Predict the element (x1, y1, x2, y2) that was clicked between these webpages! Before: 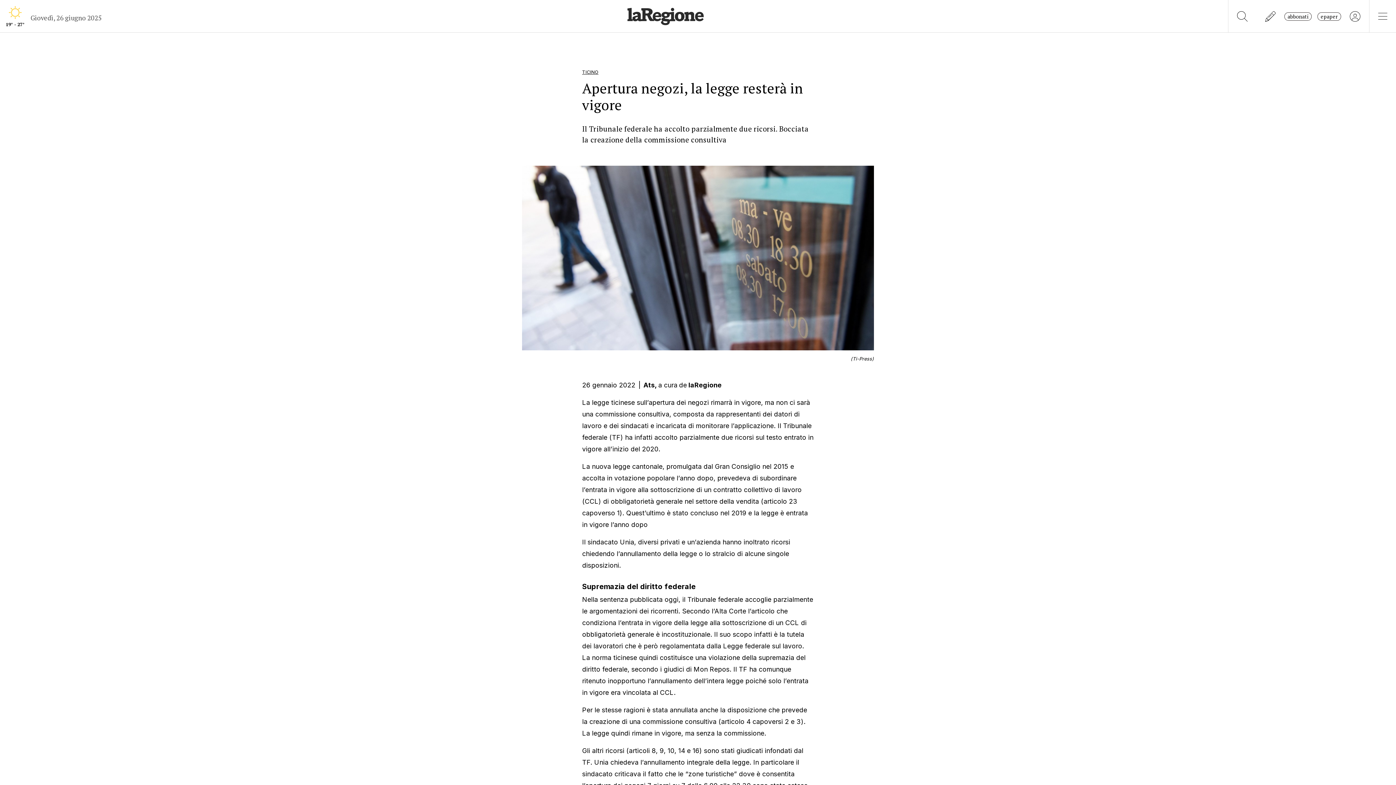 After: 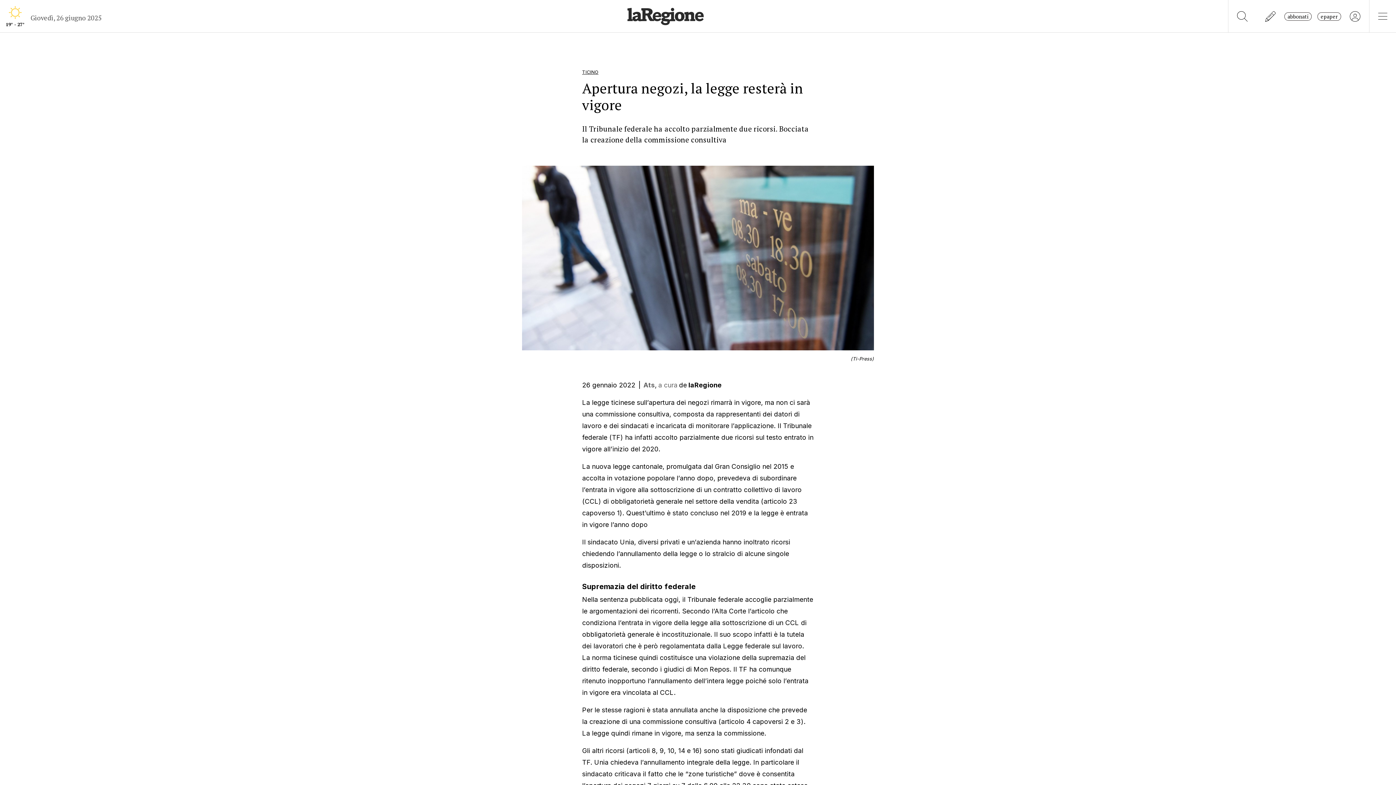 Action: bbox: (643, 381, 679, 389) label: Ats, a cura 